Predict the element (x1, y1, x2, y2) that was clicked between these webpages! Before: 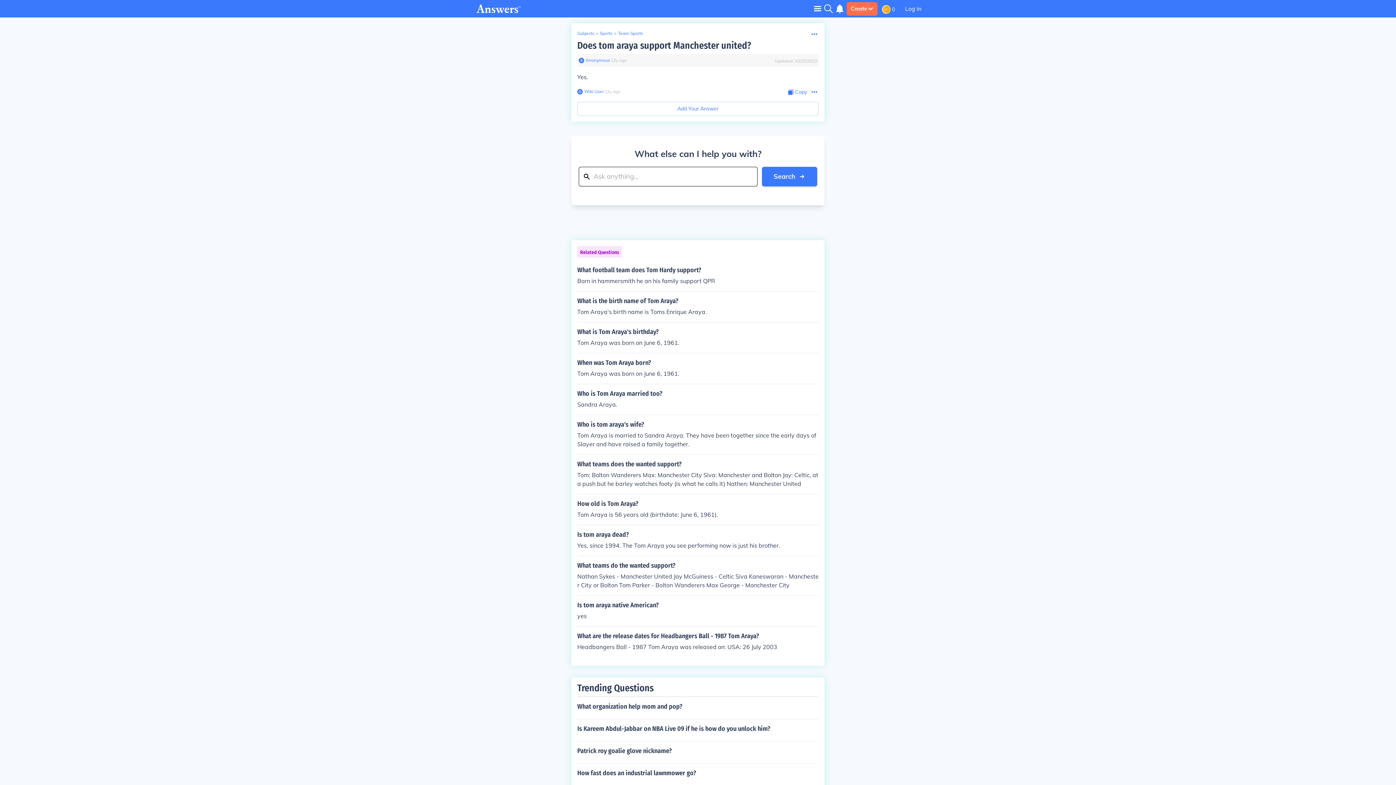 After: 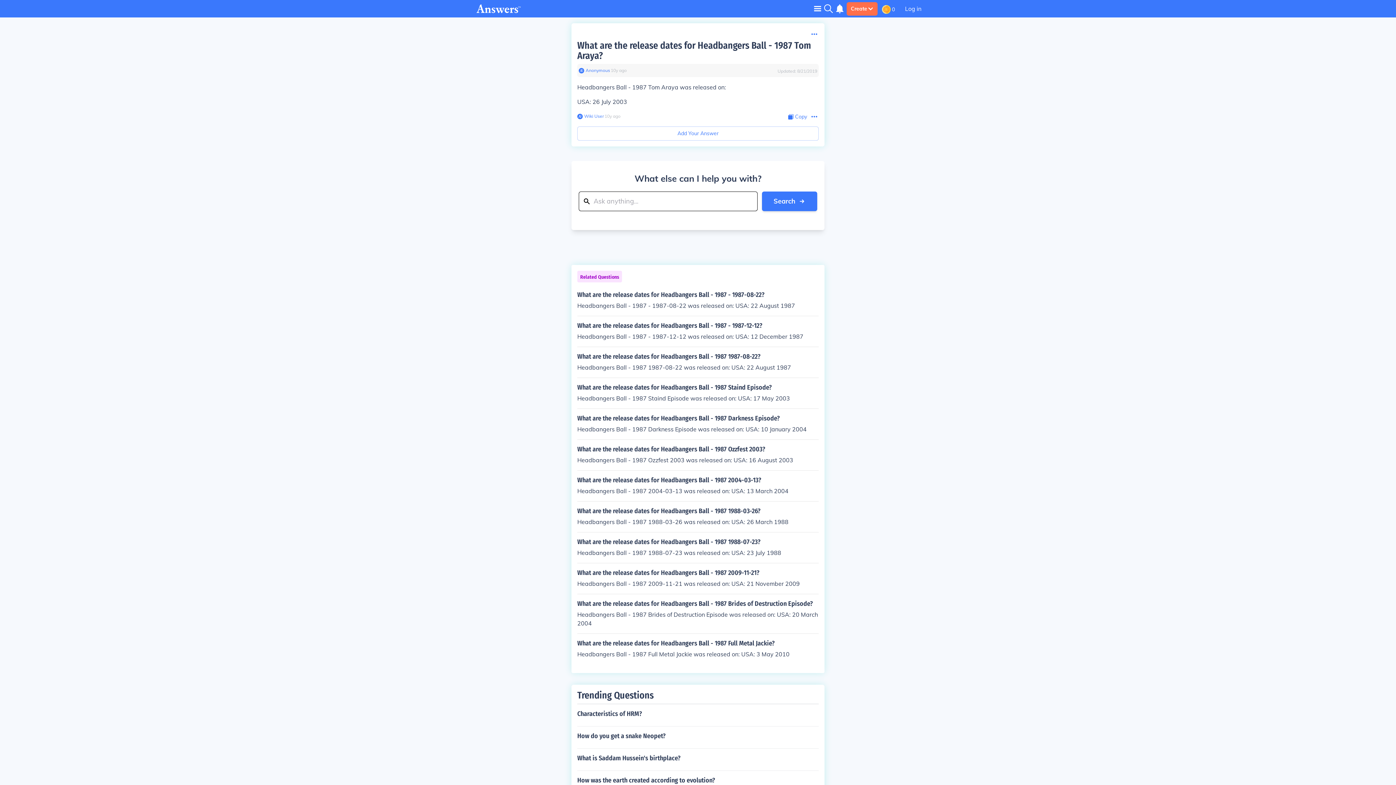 Action: label: What are the release dates for Headbangers Ball - 1987 Tom Araya?

Headbangers Ball - 1987 Tom Araya was released on: USA: 26 July 2003 bbox: (577, 632, 818, 651)